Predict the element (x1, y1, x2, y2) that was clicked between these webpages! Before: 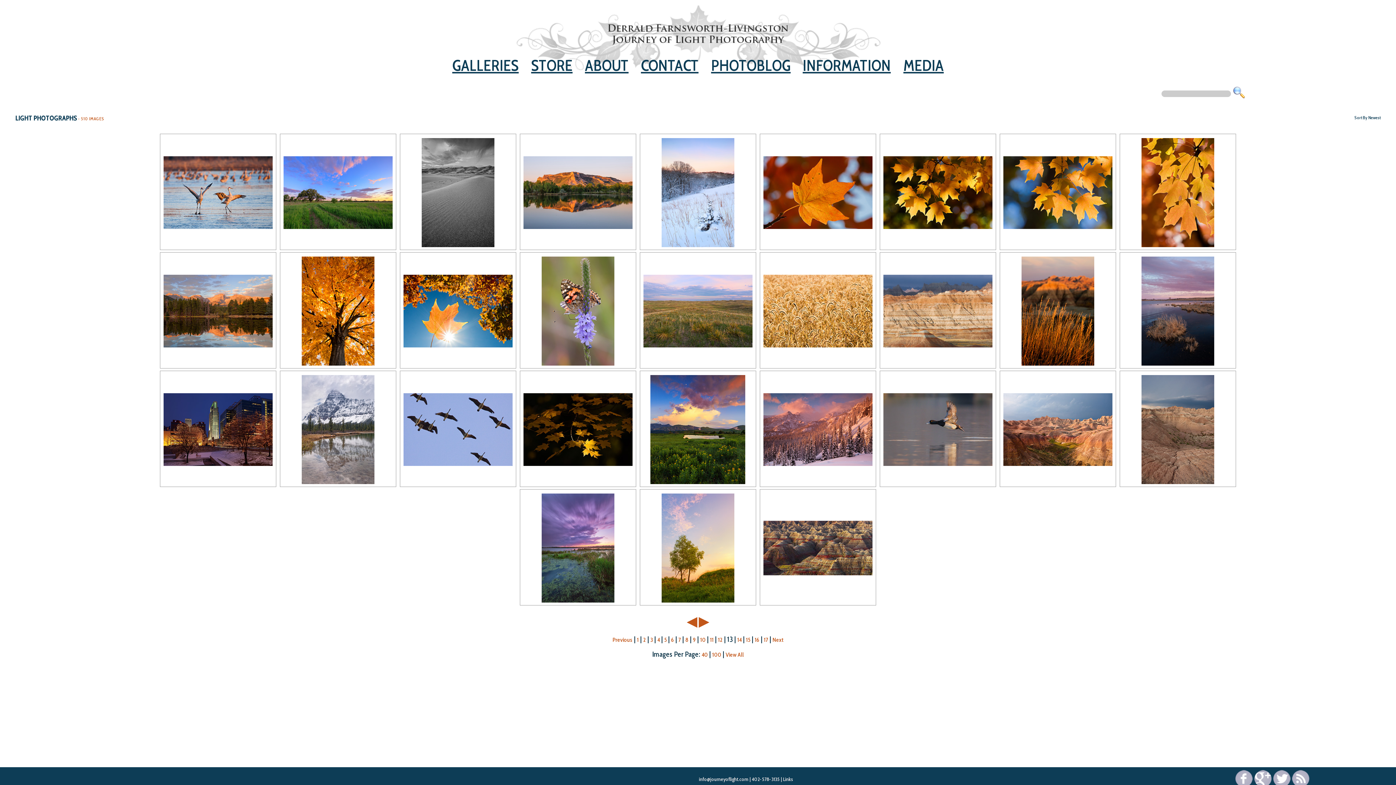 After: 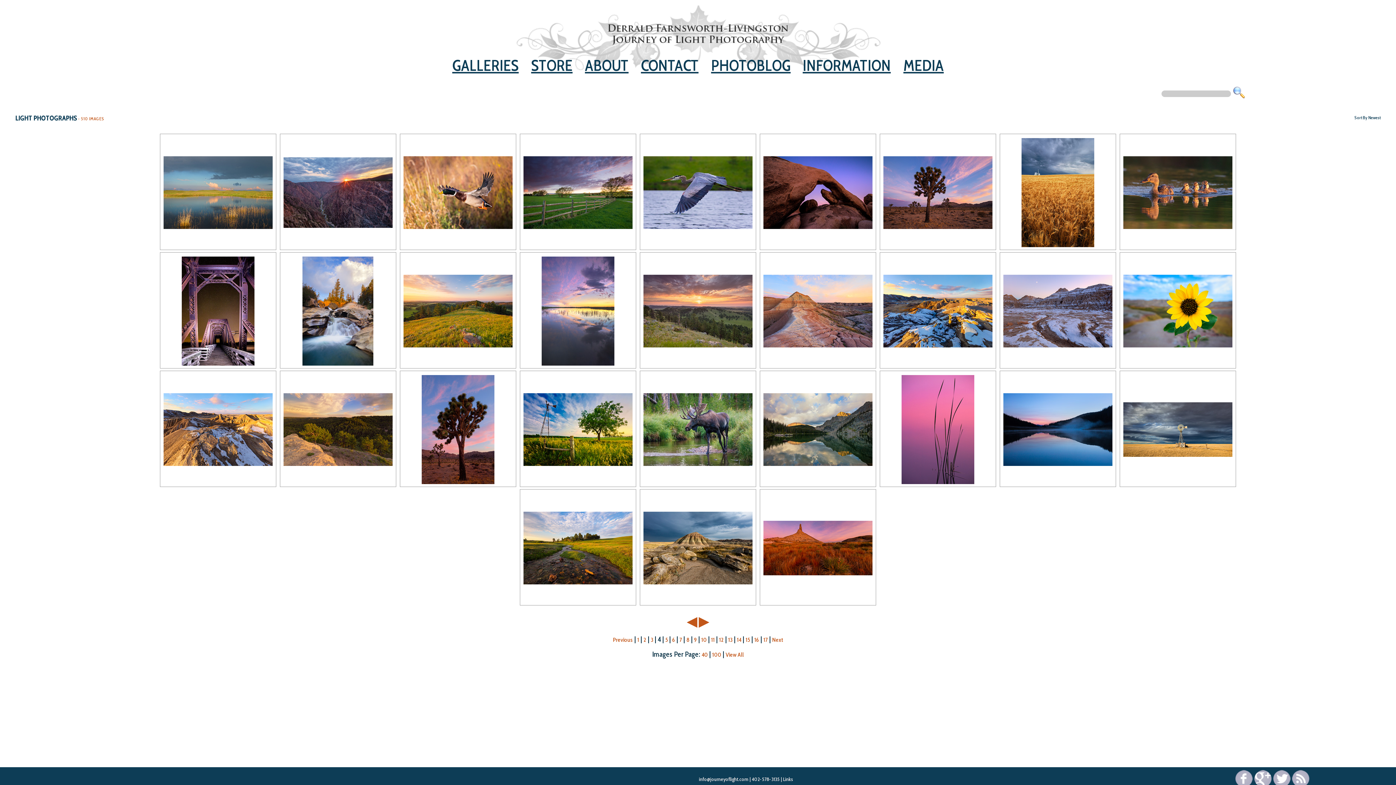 Action: bbox: (657, 636, 660, 643) label: 4